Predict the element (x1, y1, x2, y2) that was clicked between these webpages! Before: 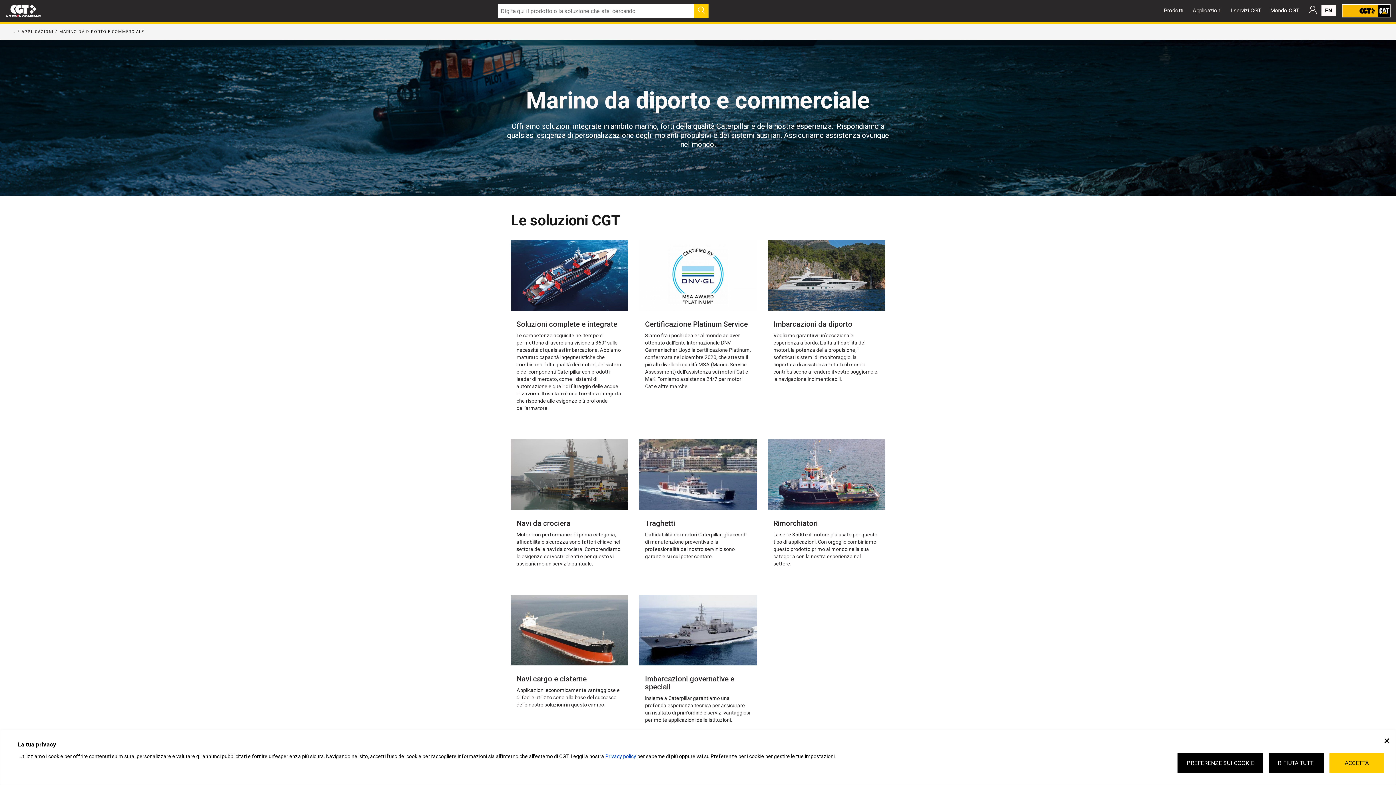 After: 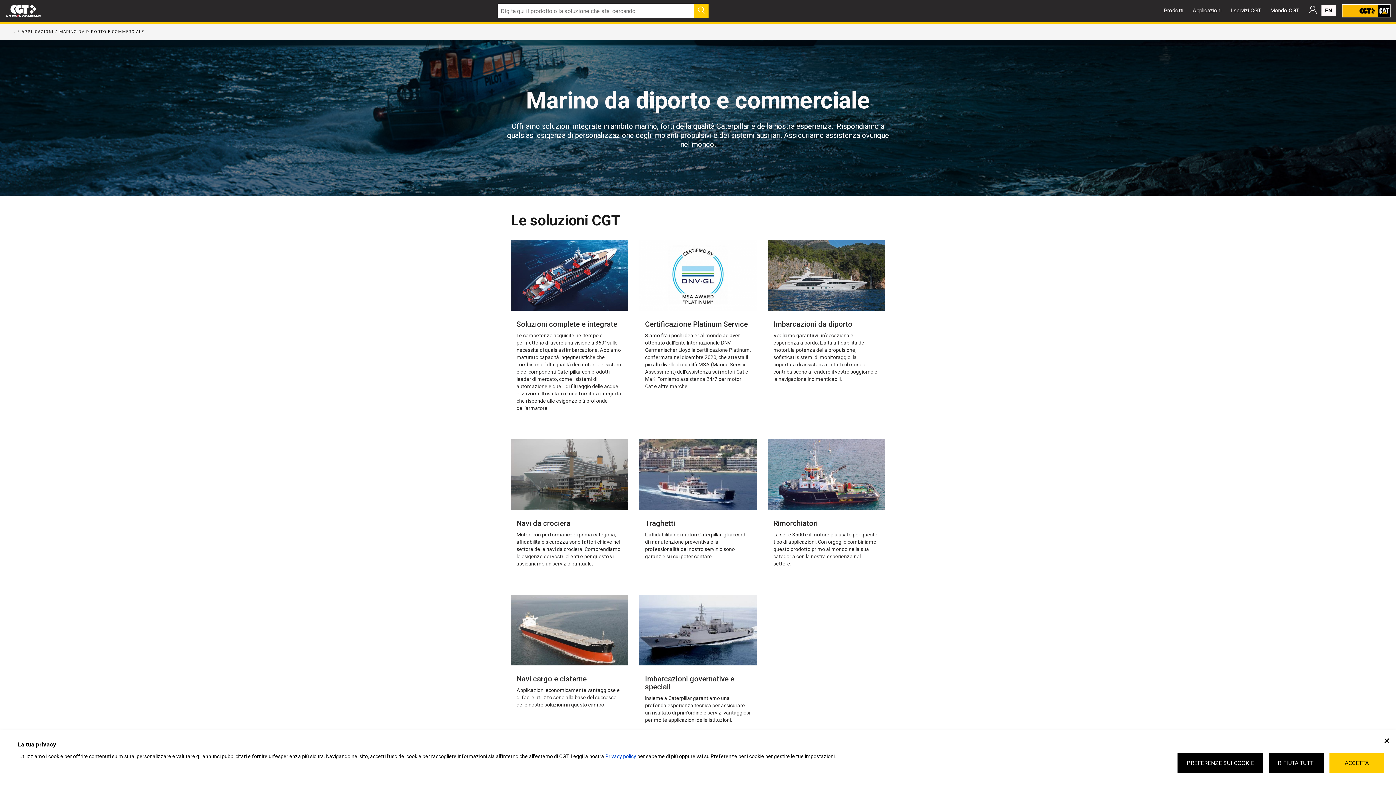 Action: bbox: (694, 3, 708, 18)